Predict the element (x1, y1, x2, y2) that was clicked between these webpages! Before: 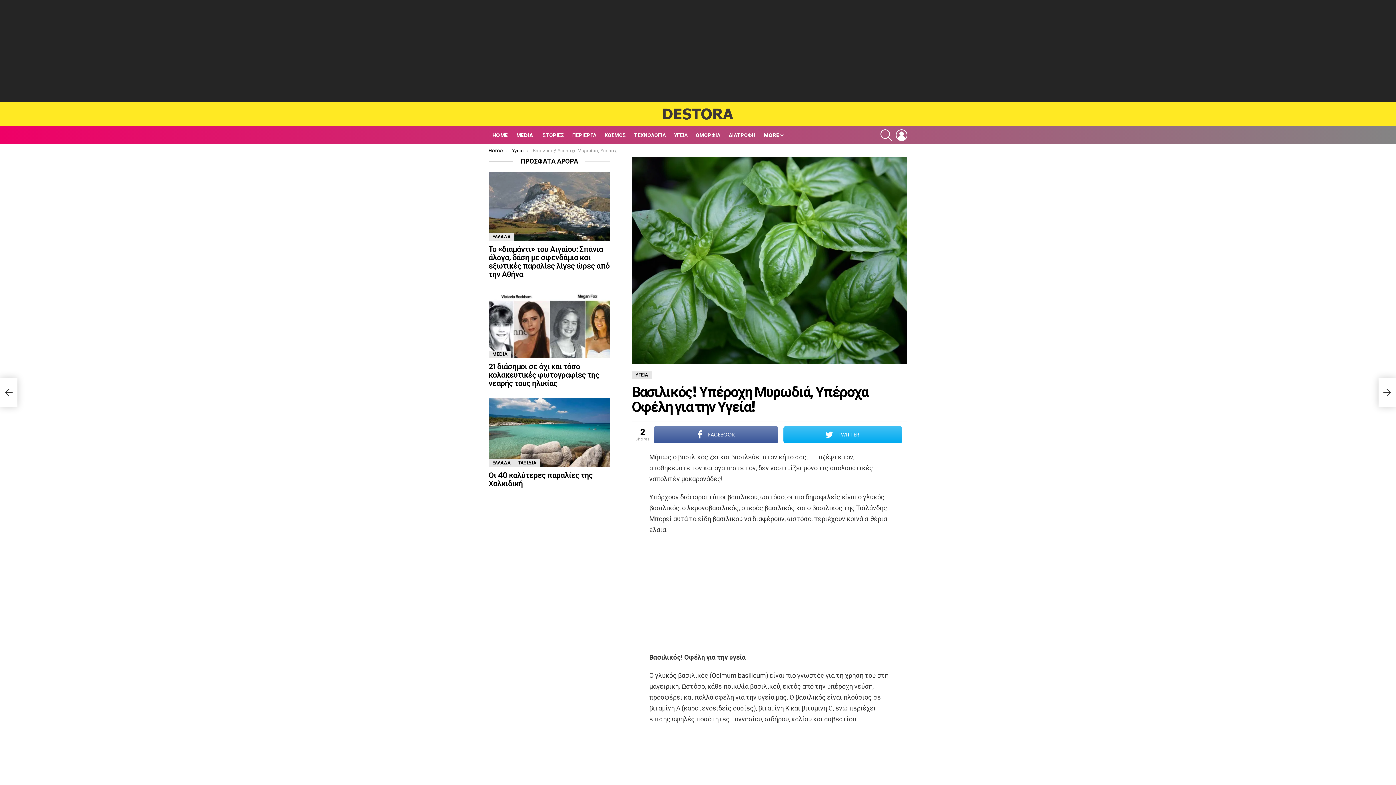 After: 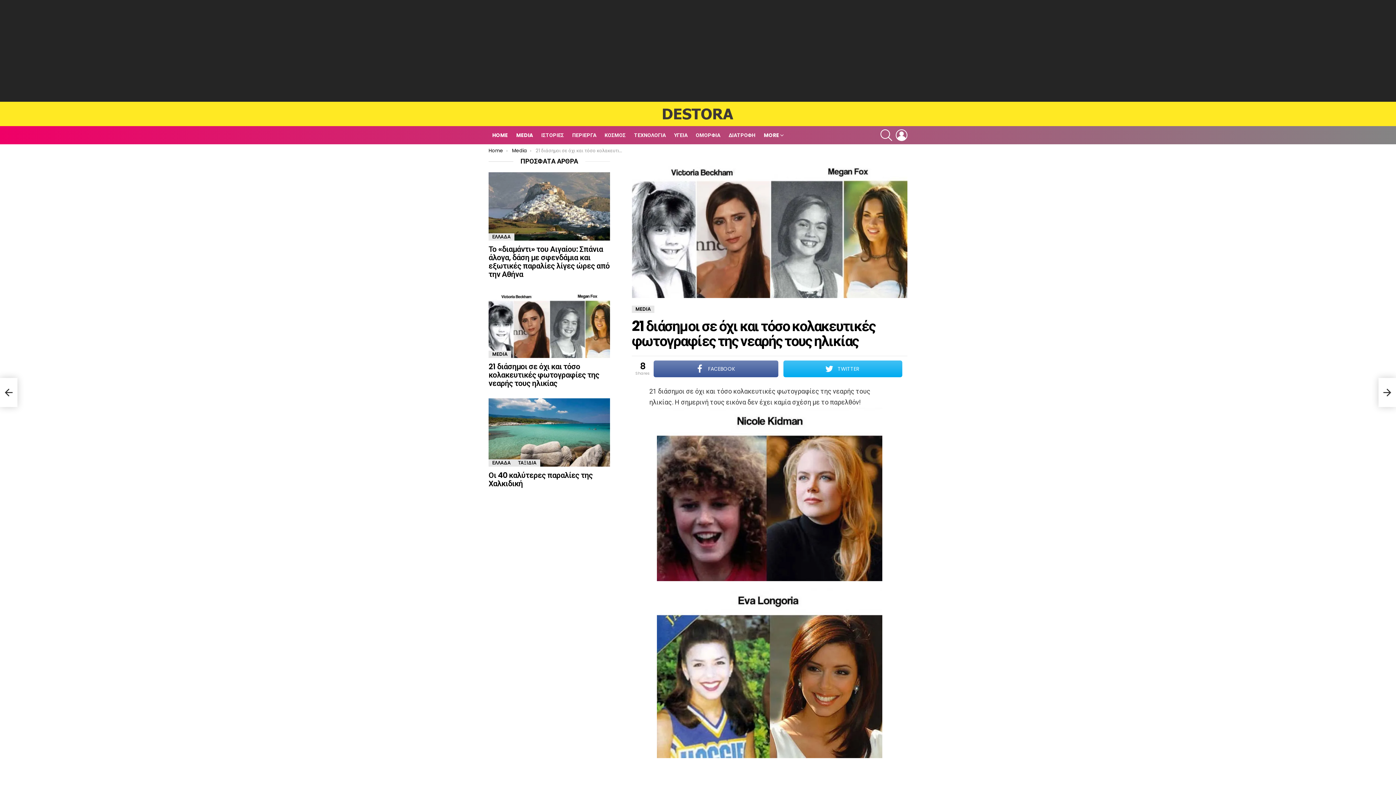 Action: label: 21 διάσημοι σε όχι και τόσο κολακευτικές φωτογραφίες της νεαρής τους ηλικίας bbox: (488, 361, 599, 388)